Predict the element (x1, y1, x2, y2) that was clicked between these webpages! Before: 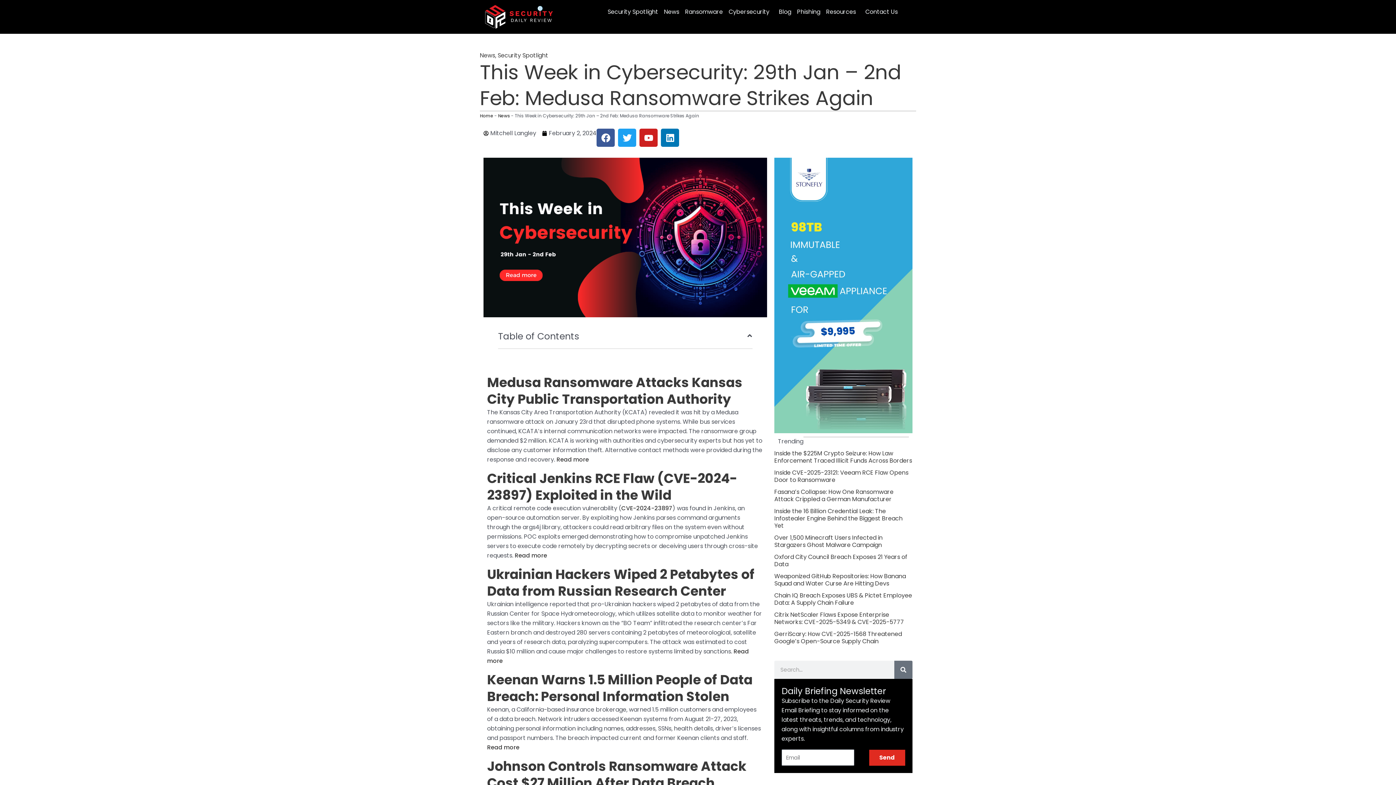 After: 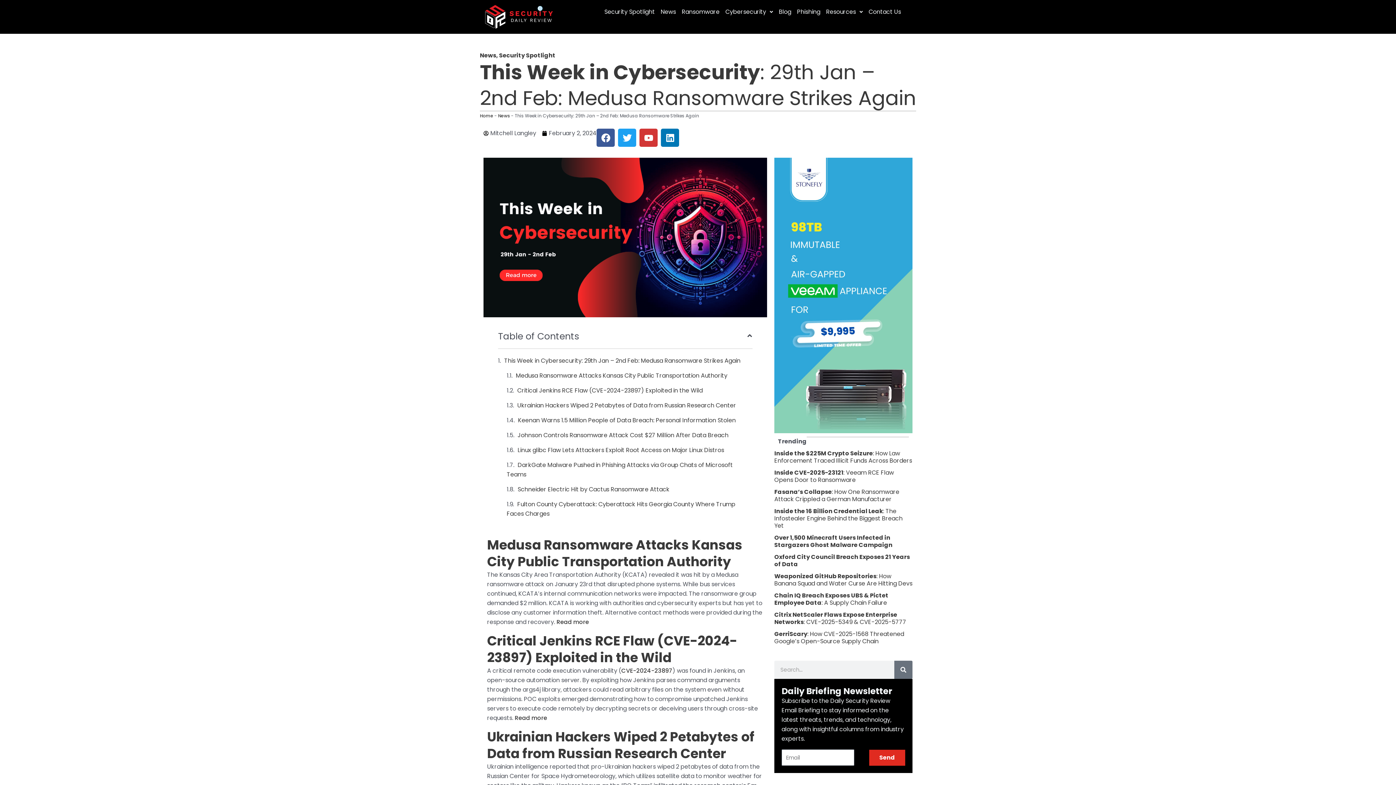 Action: bbox: (639, 128, 657, 146) label: Youtube